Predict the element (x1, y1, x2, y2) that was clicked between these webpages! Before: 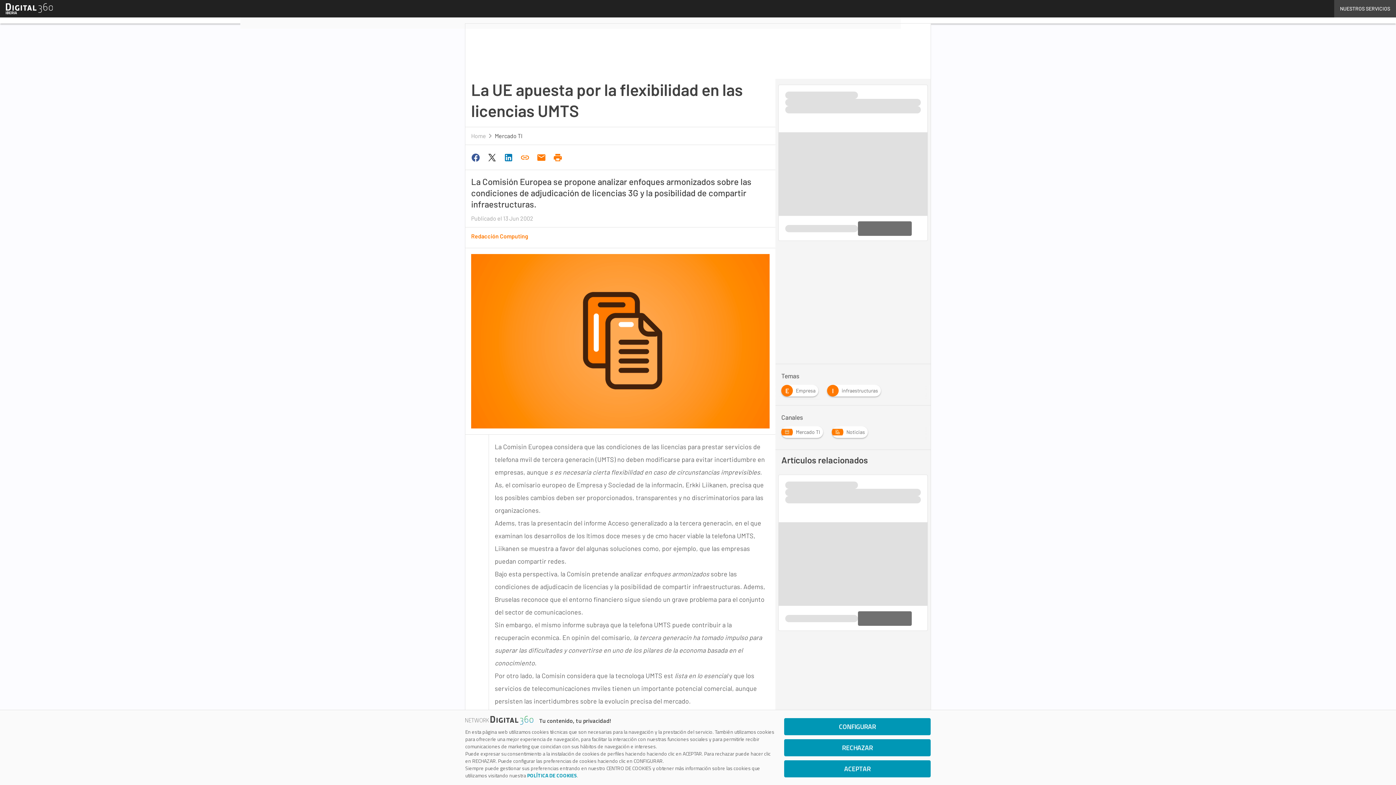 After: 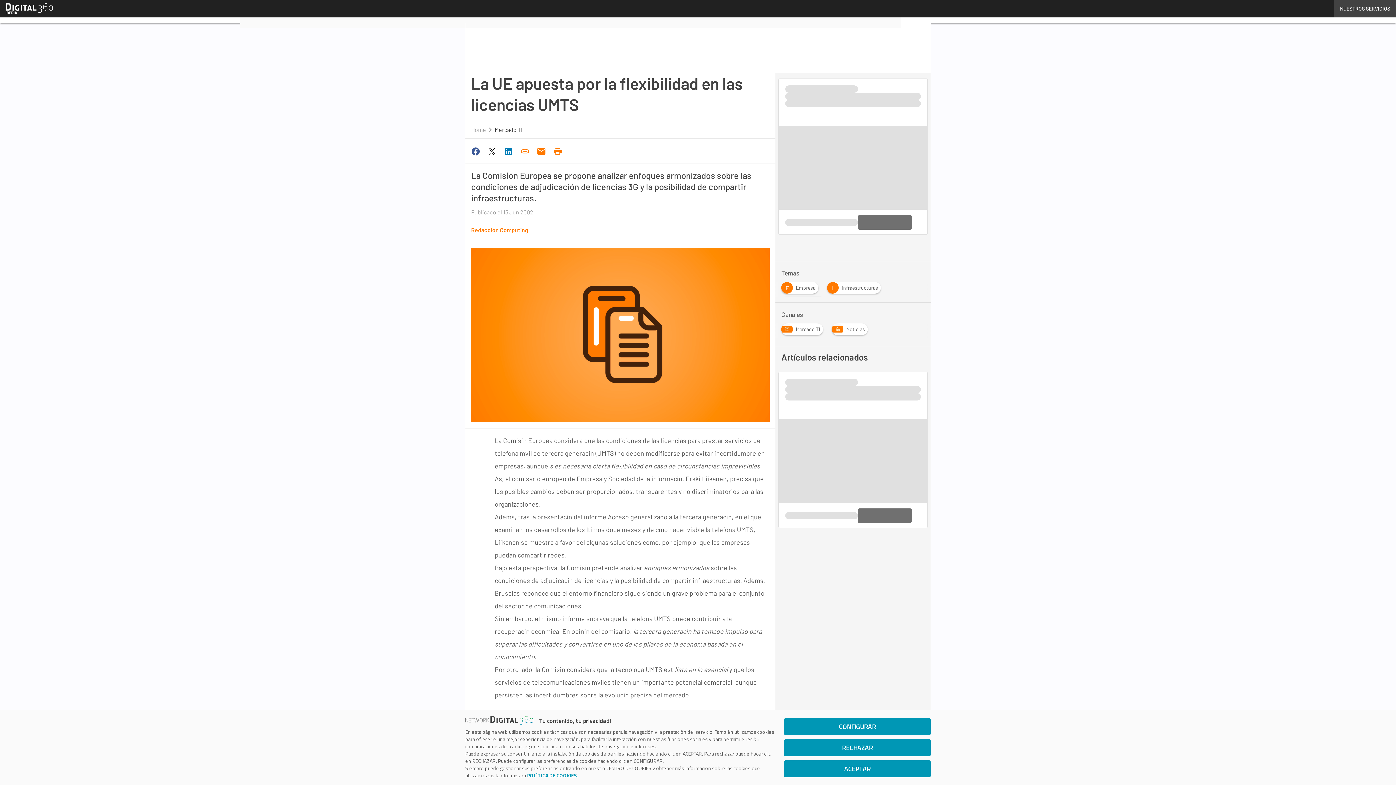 Action: bbox: (468, 150, 484, 164)